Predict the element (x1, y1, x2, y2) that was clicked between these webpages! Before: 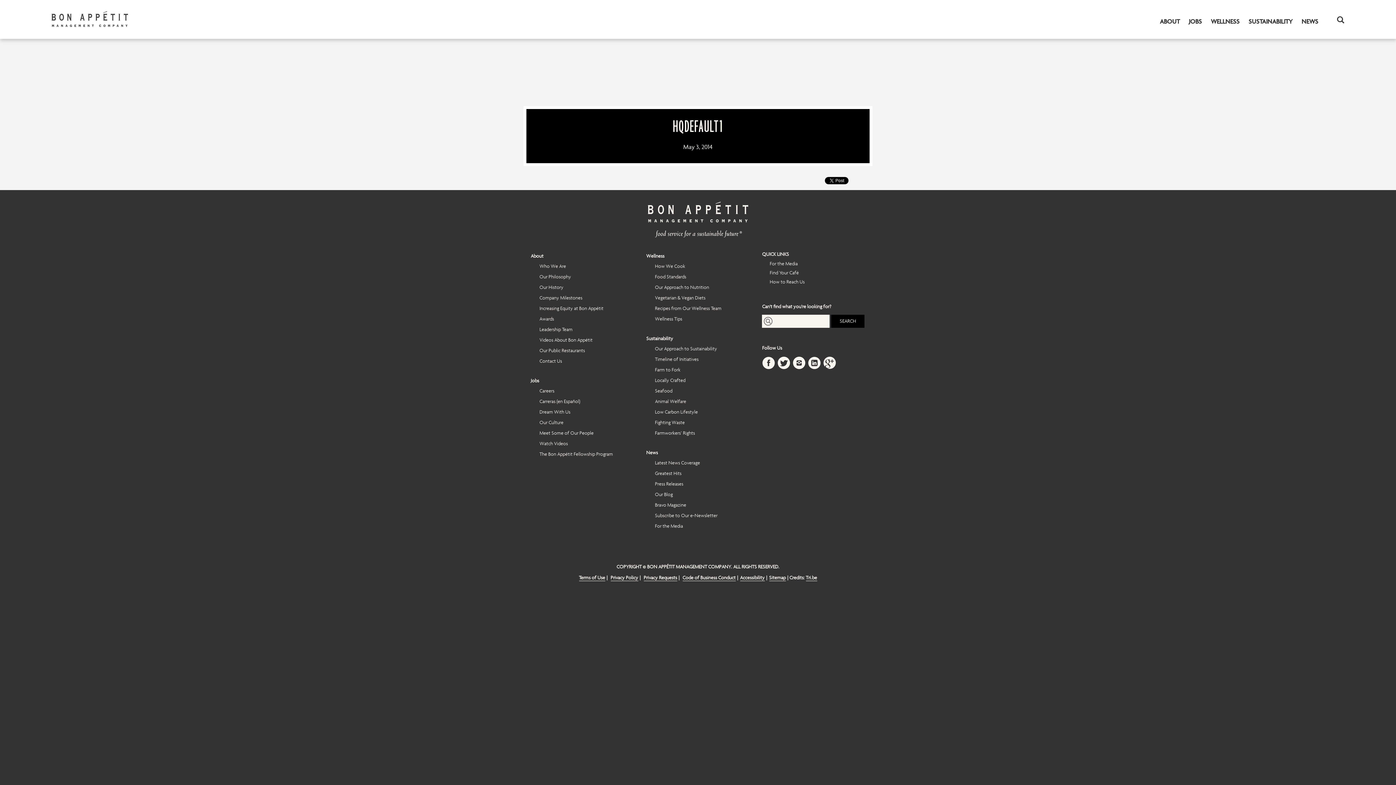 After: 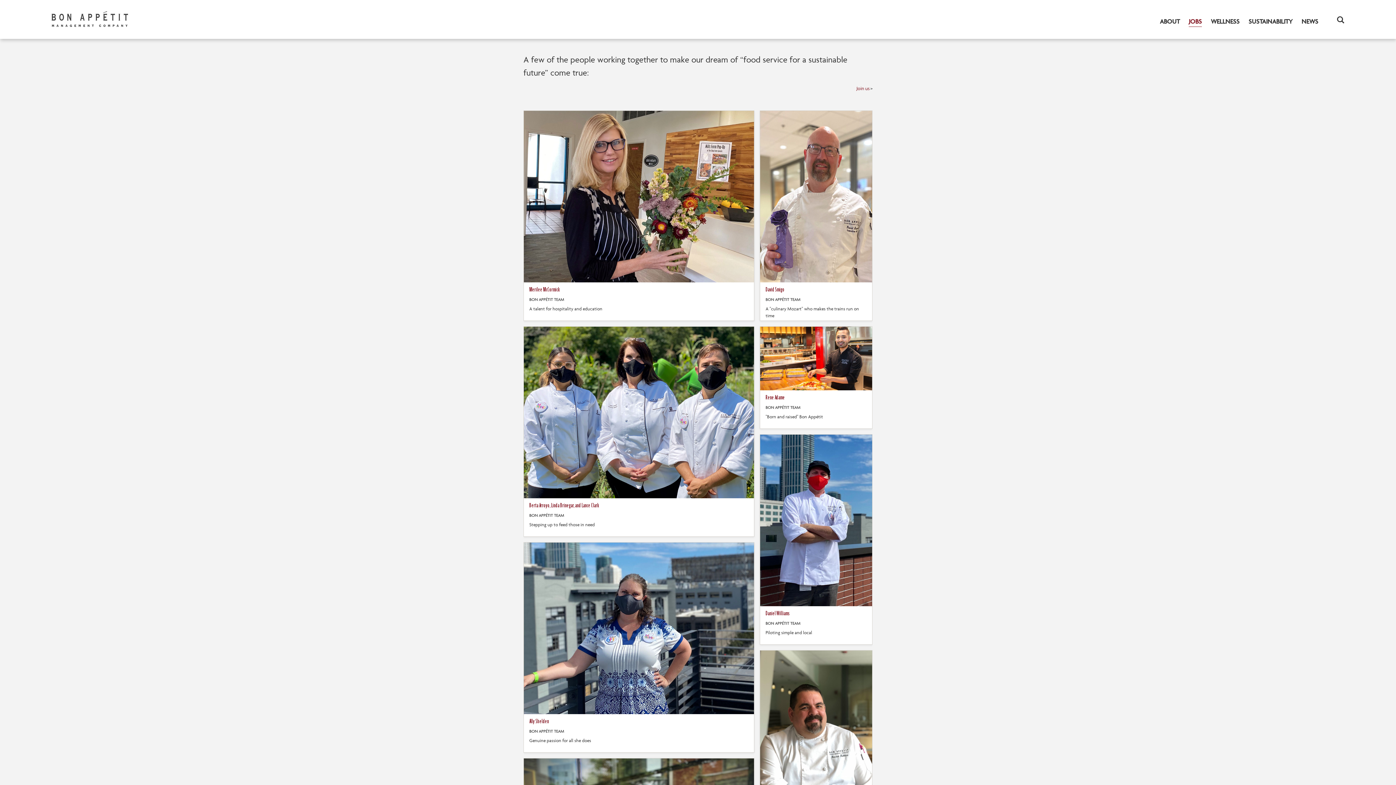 Action: label: Meet Some of Our People bbox: (539, 430, 593, 436)